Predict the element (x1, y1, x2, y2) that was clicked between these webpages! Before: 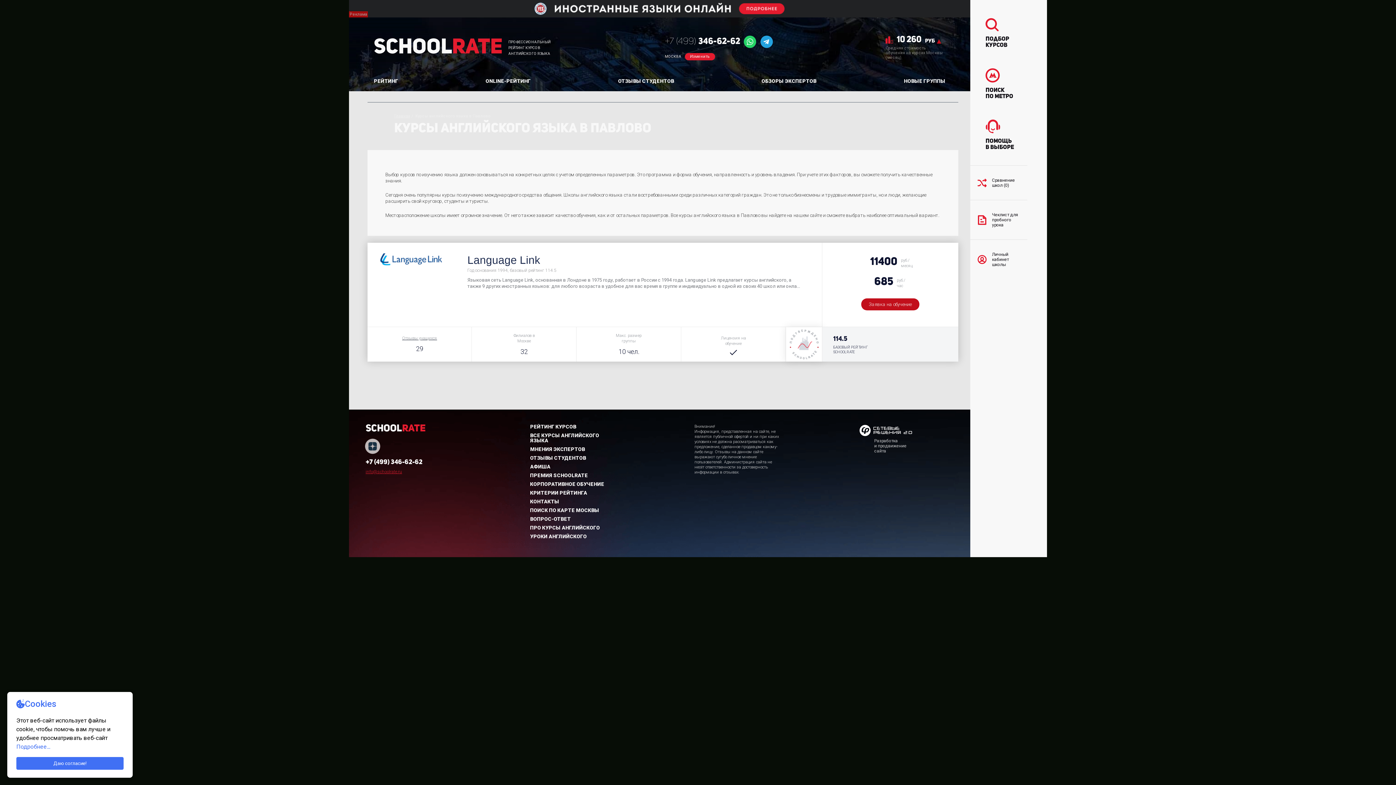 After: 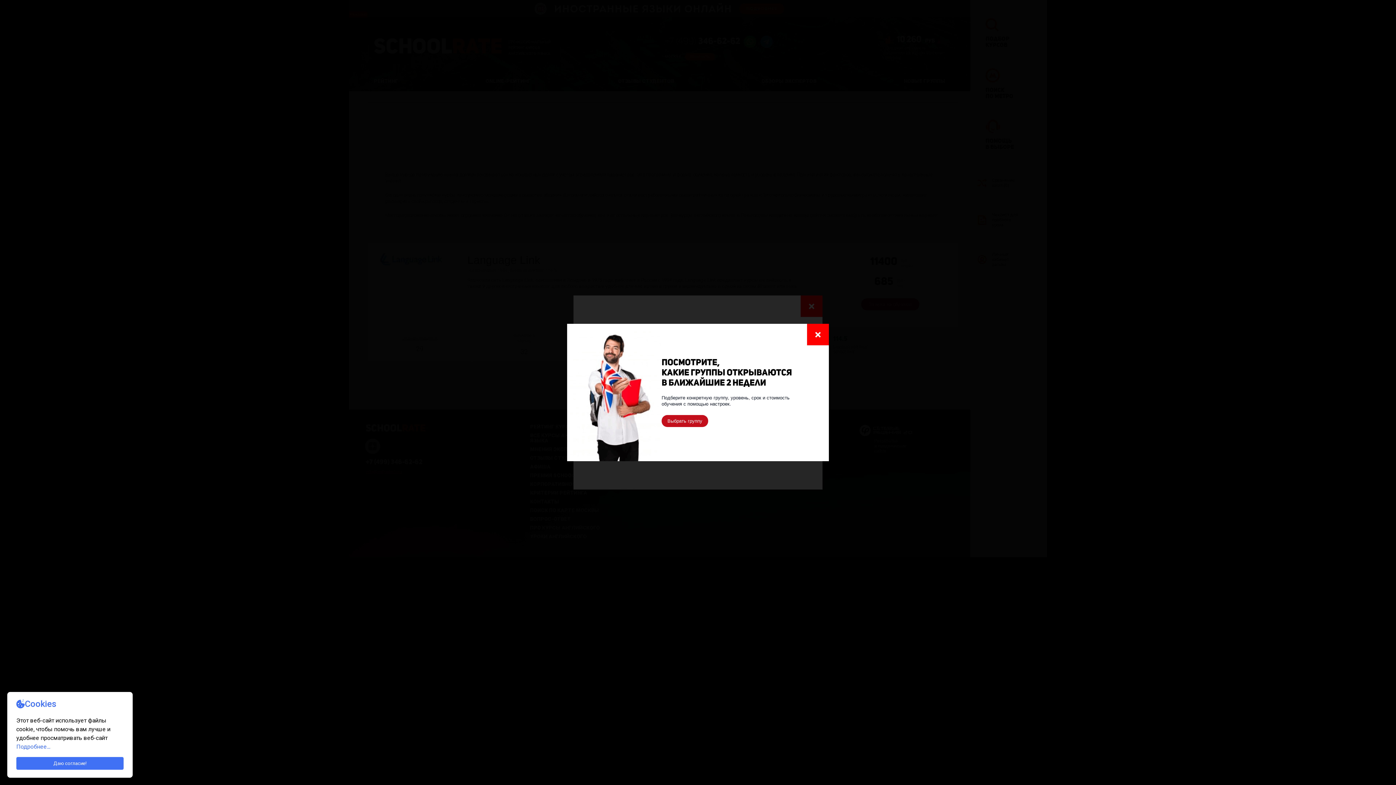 Action: bbox: (861, 298, 919, 310) label: Заявка на обучение